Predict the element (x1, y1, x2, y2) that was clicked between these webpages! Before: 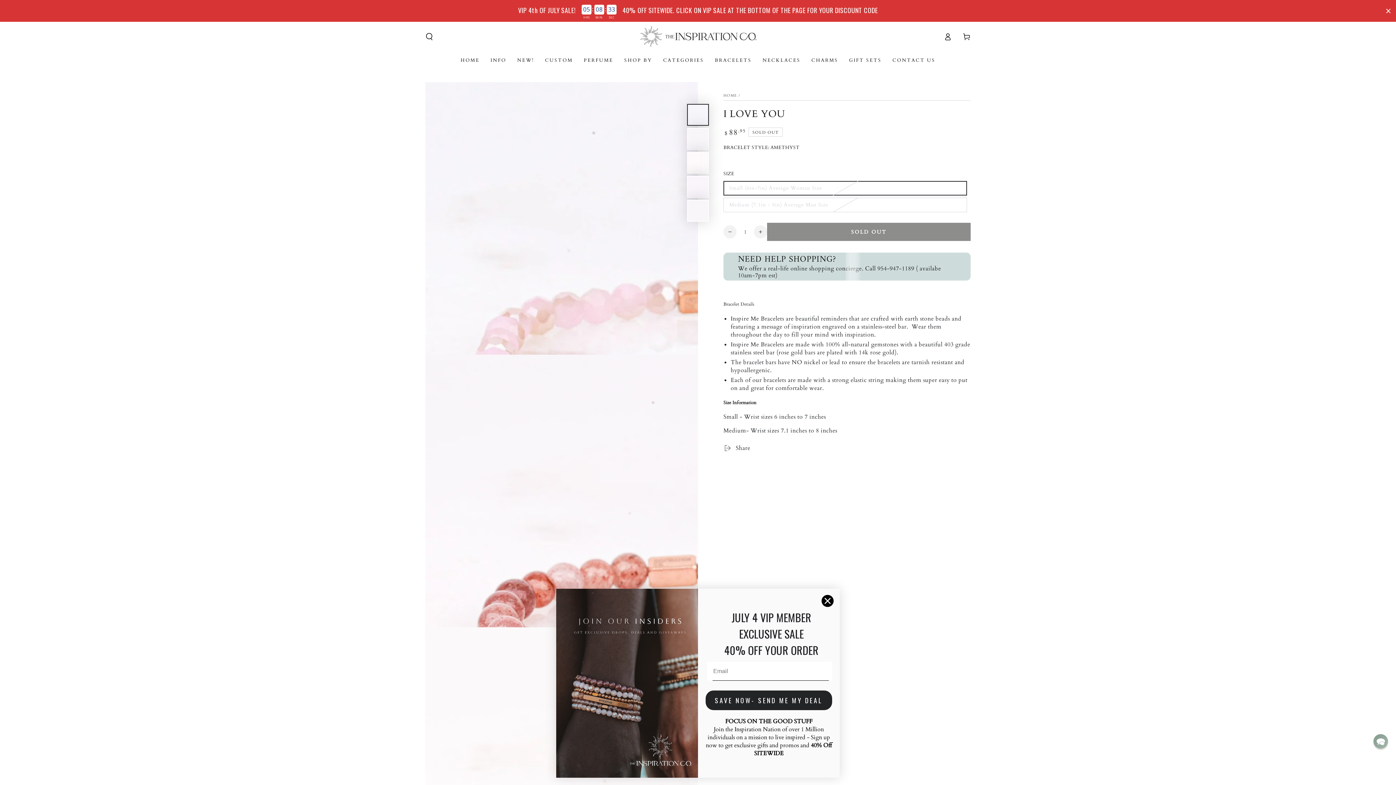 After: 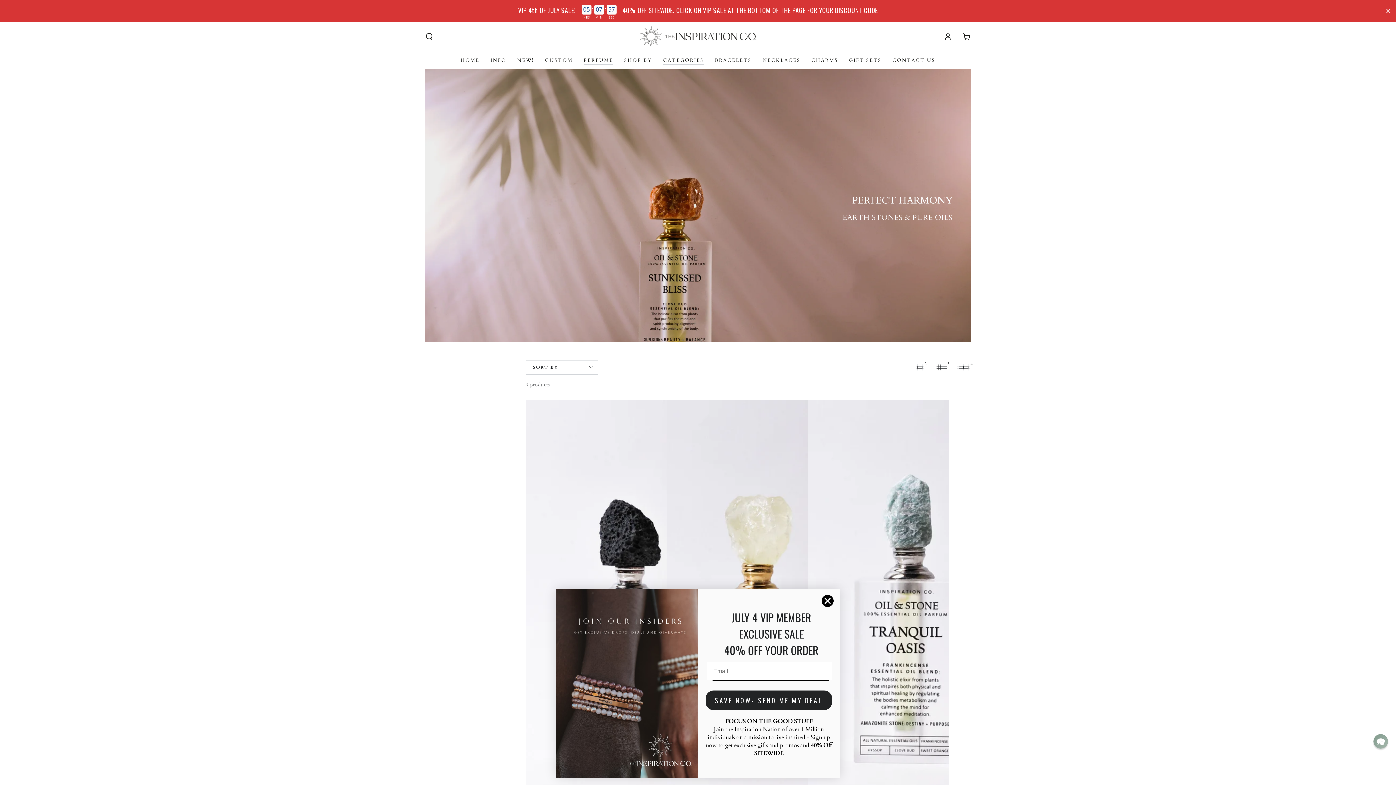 Action: label: PERFUME bbox: (578, 51, 618, 68)